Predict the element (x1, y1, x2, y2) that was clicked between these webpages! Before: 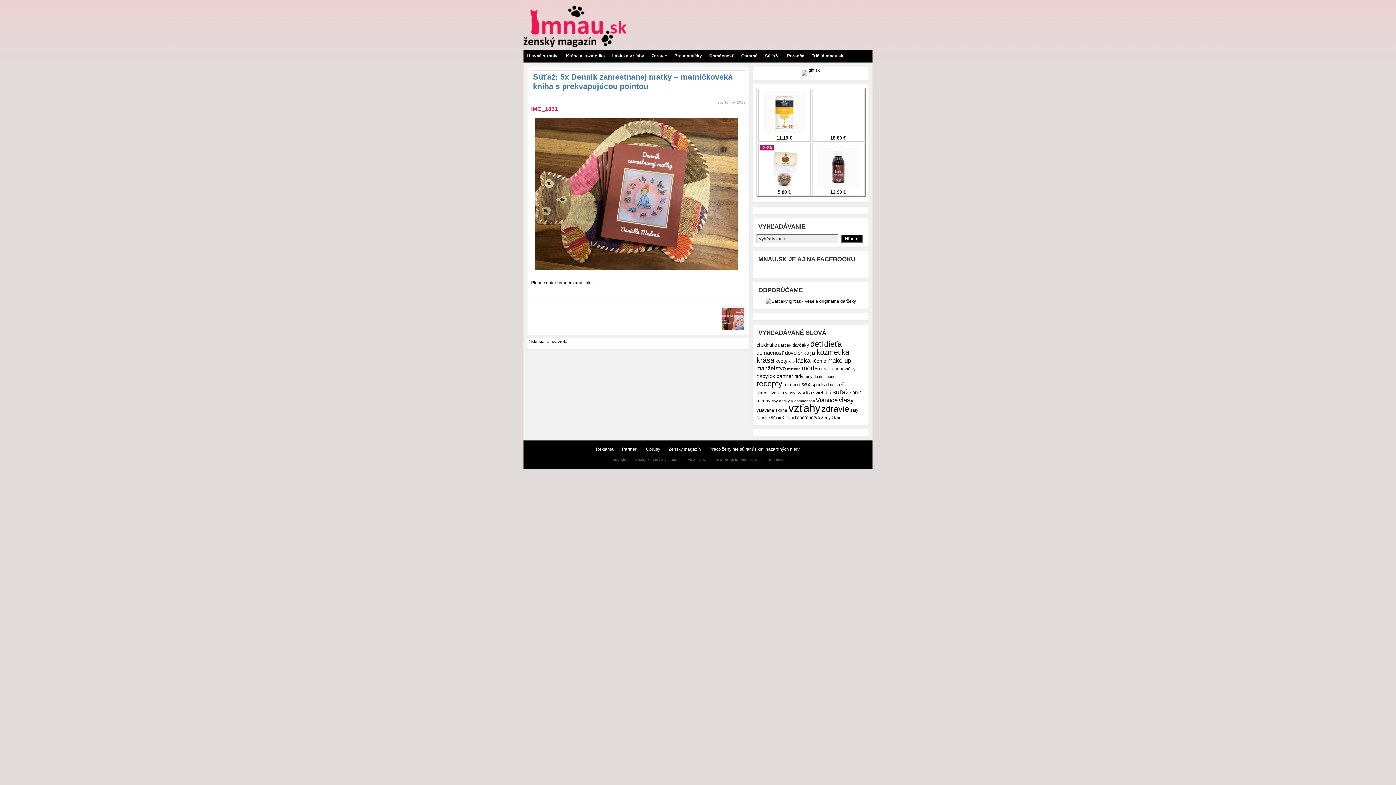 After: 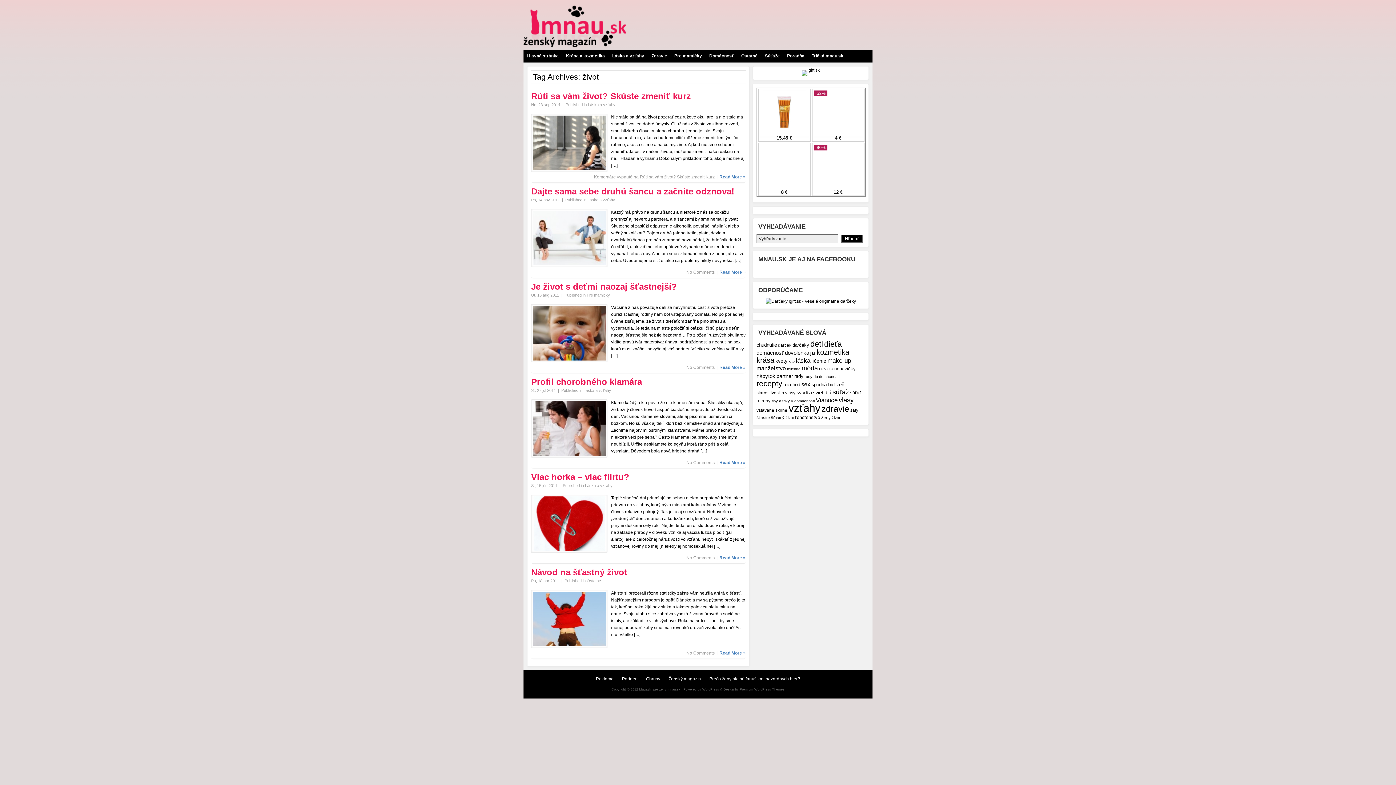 Action: bbox: (832, 415, 840, 420) label: život (6 položiek)